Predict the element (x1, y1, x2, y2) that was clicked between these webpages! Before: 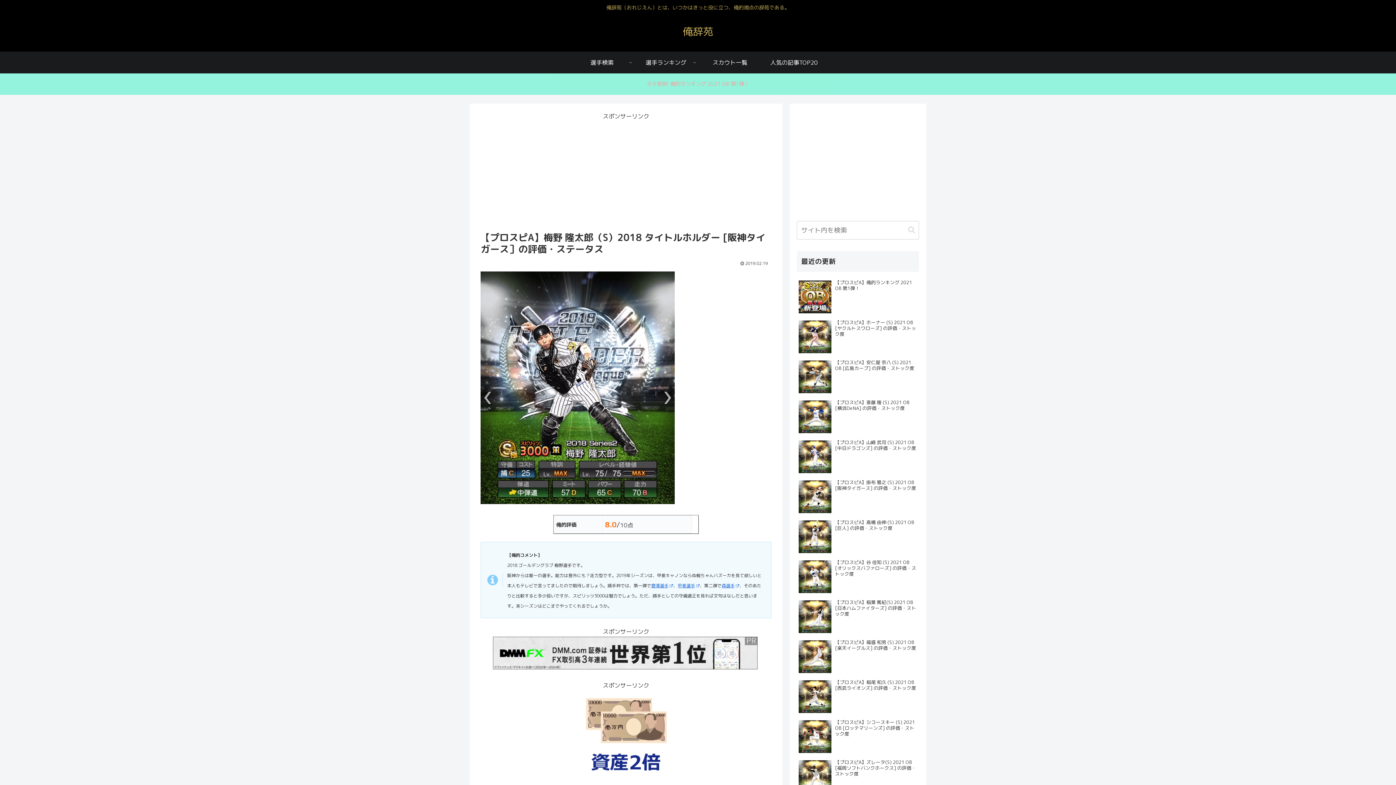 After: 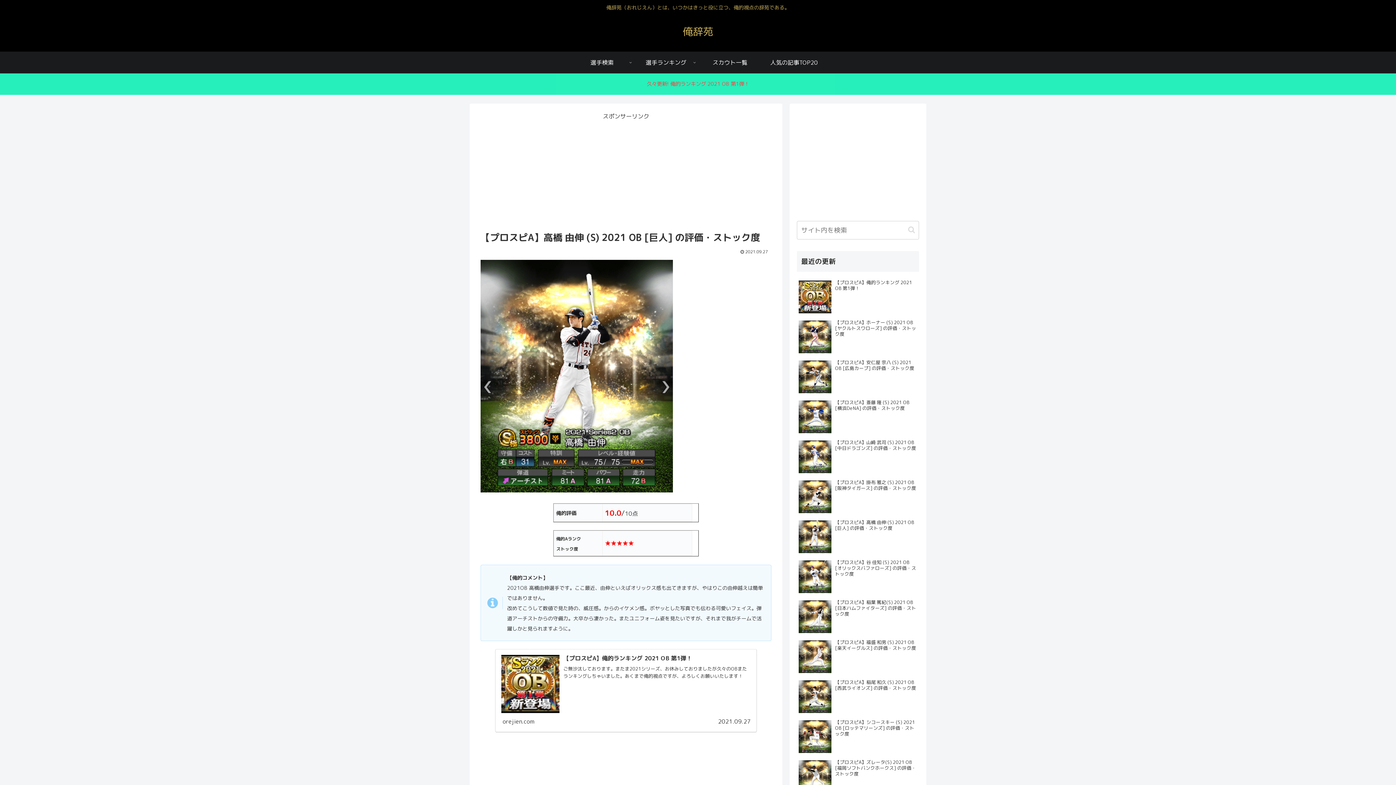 Action: label: 【プロスピA】高橋 由伸 (S) 2021 OB [巨人] の評価・ストック度 bbox: (797, 517, 919, 556)